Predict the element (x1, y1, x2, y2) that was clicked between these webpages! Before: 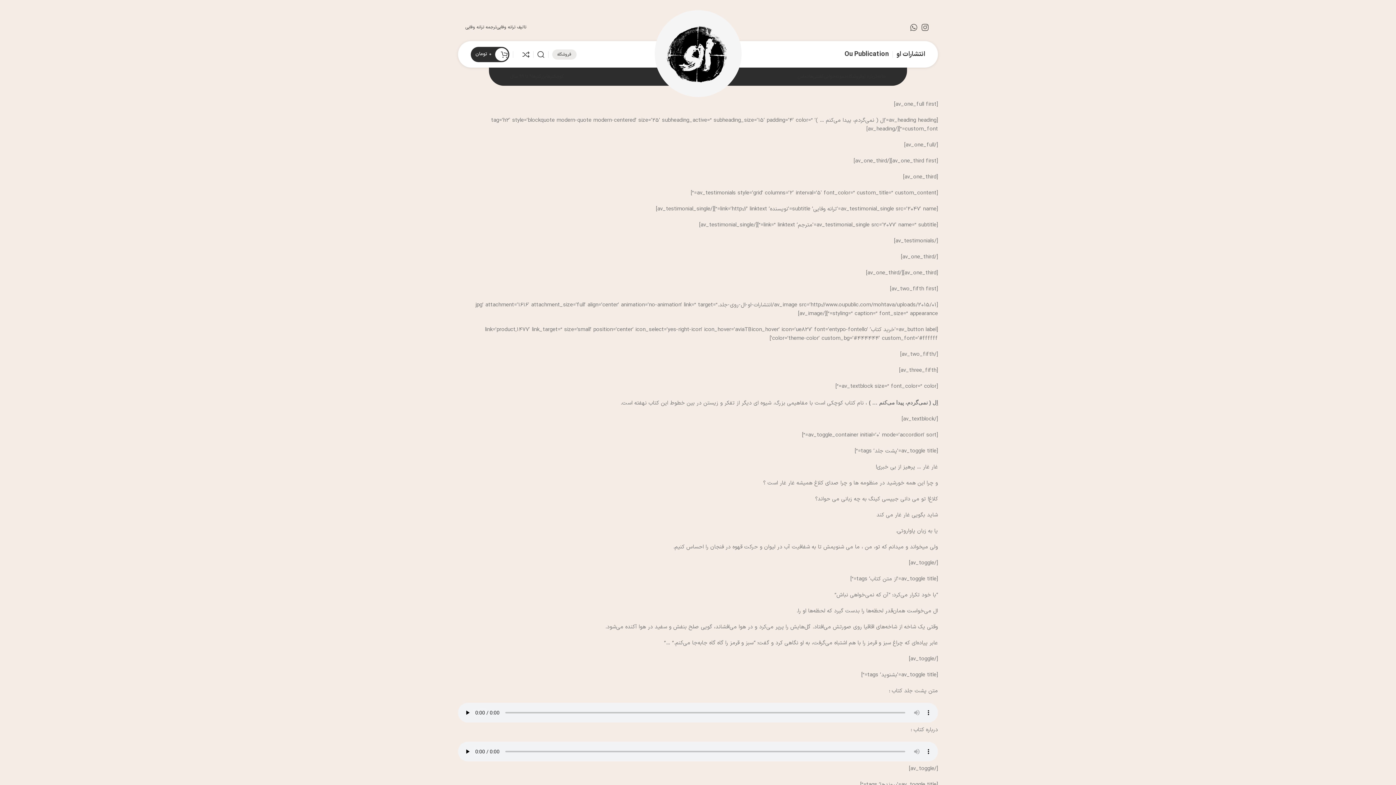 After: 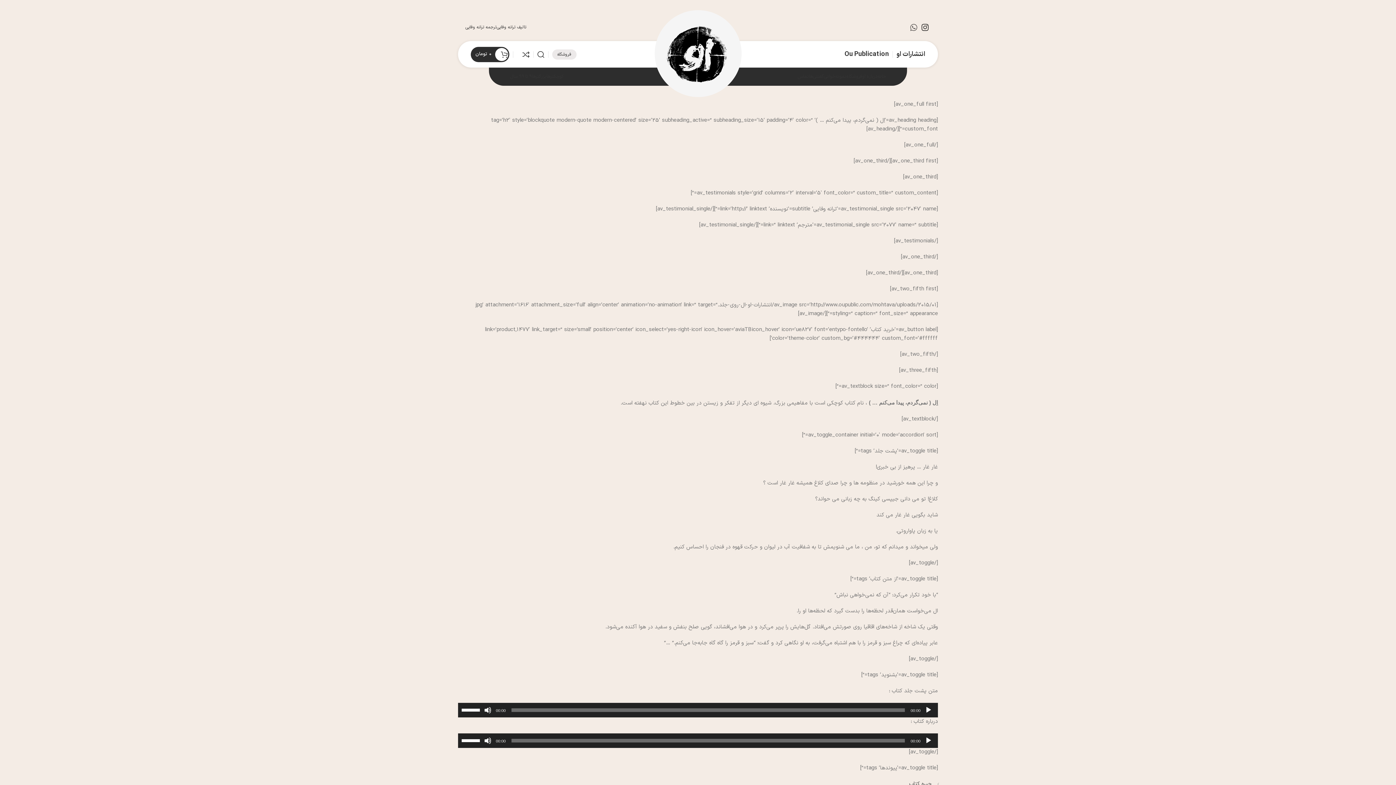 Action: label: لینک اینستاگرام bbox: (919, 21, 930, 33)